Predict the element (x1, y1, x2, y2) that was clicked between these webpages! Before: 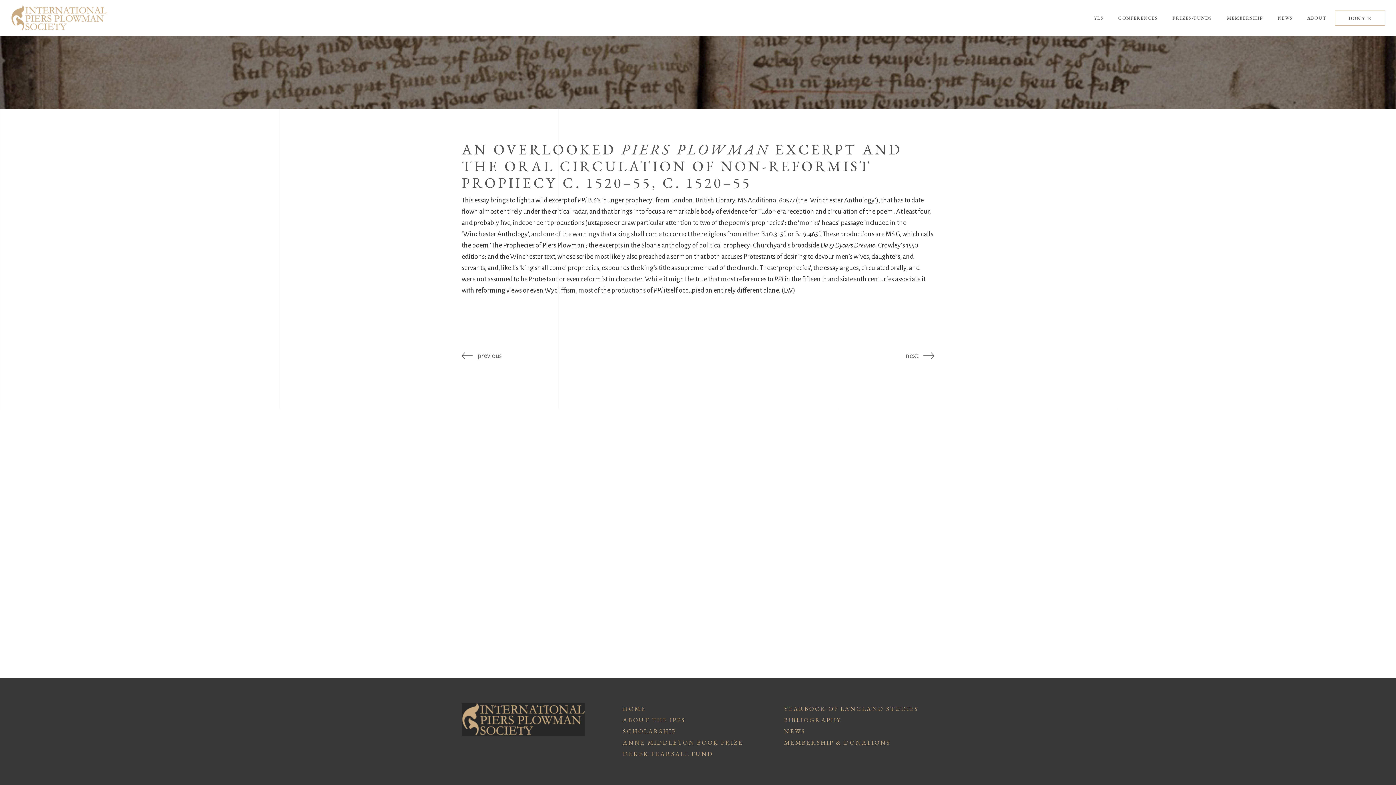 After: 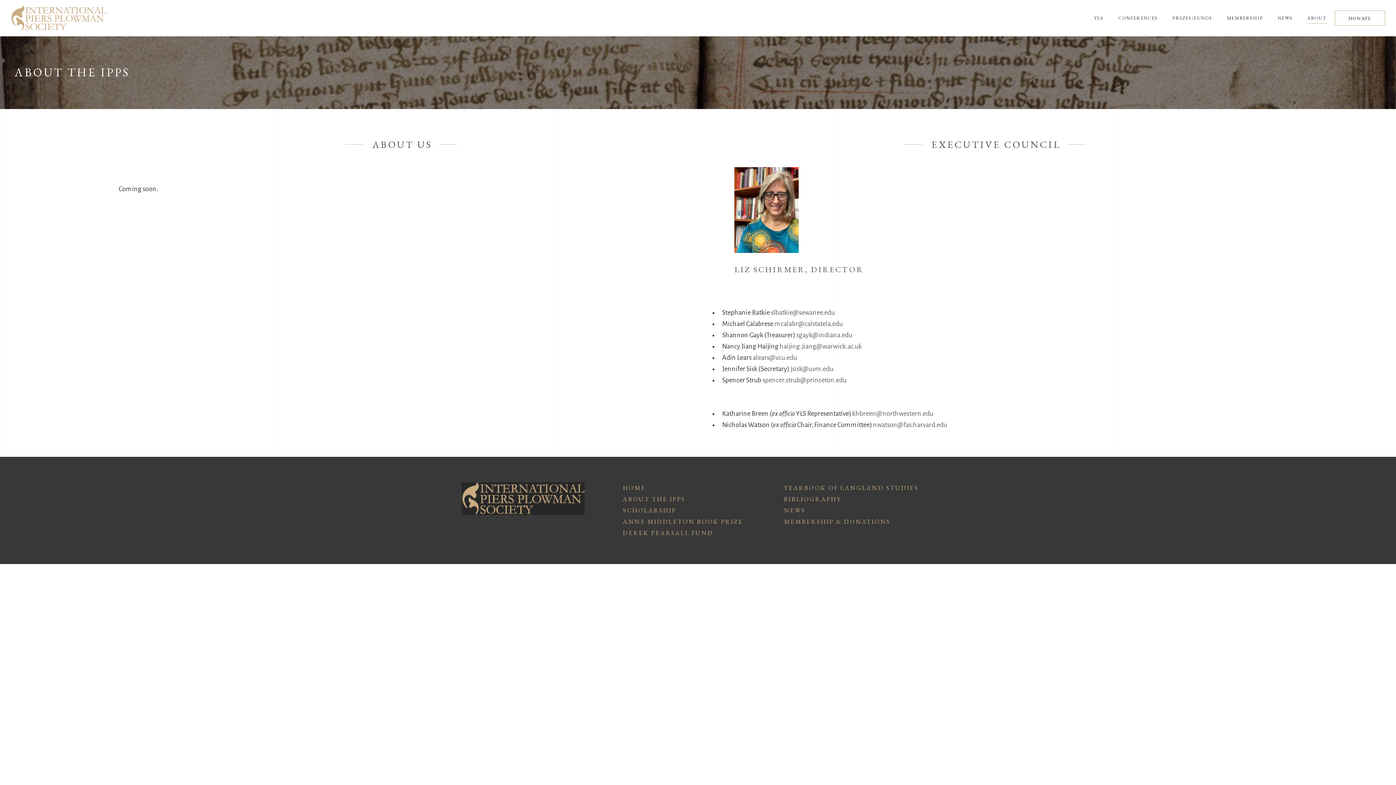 Action: label: ABOUT bbox: (1300, 12, 1334, 23)